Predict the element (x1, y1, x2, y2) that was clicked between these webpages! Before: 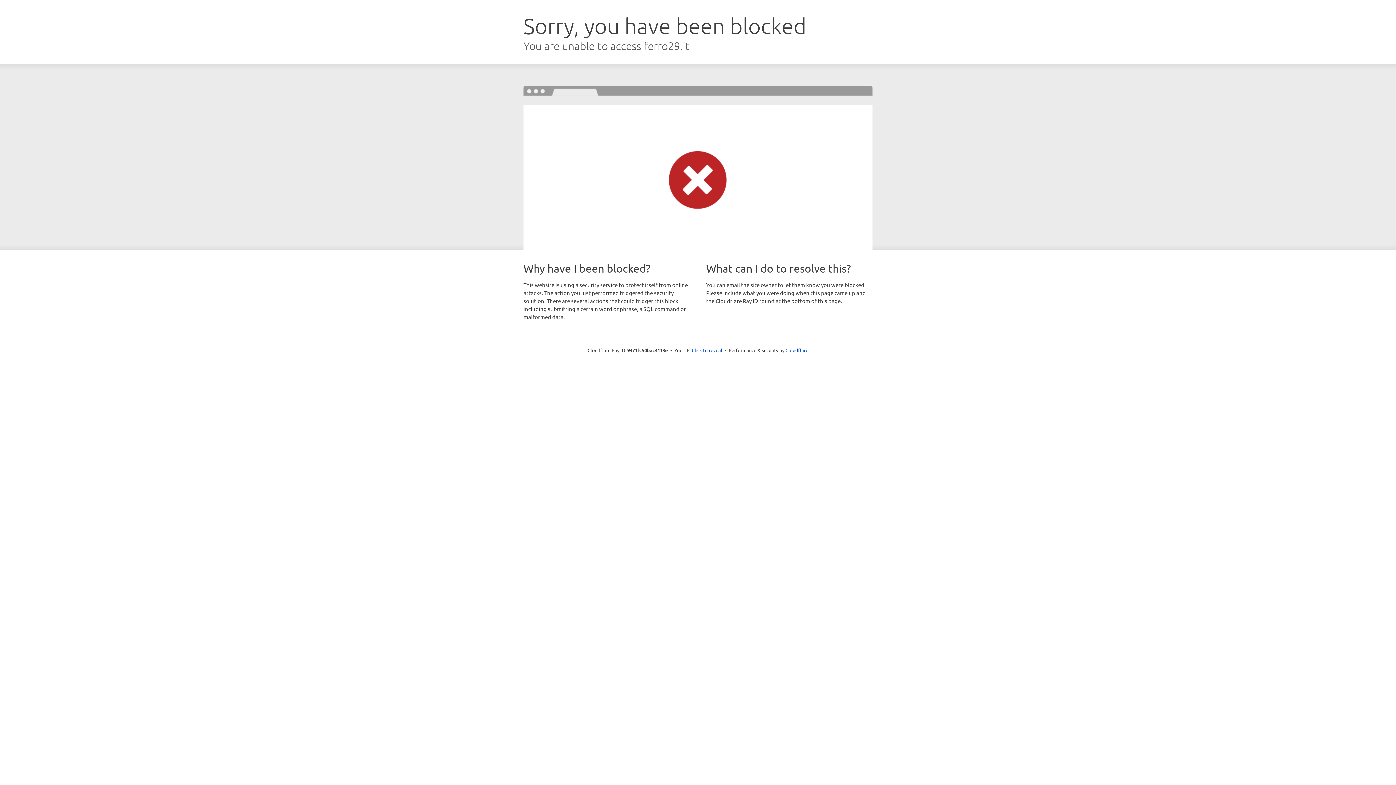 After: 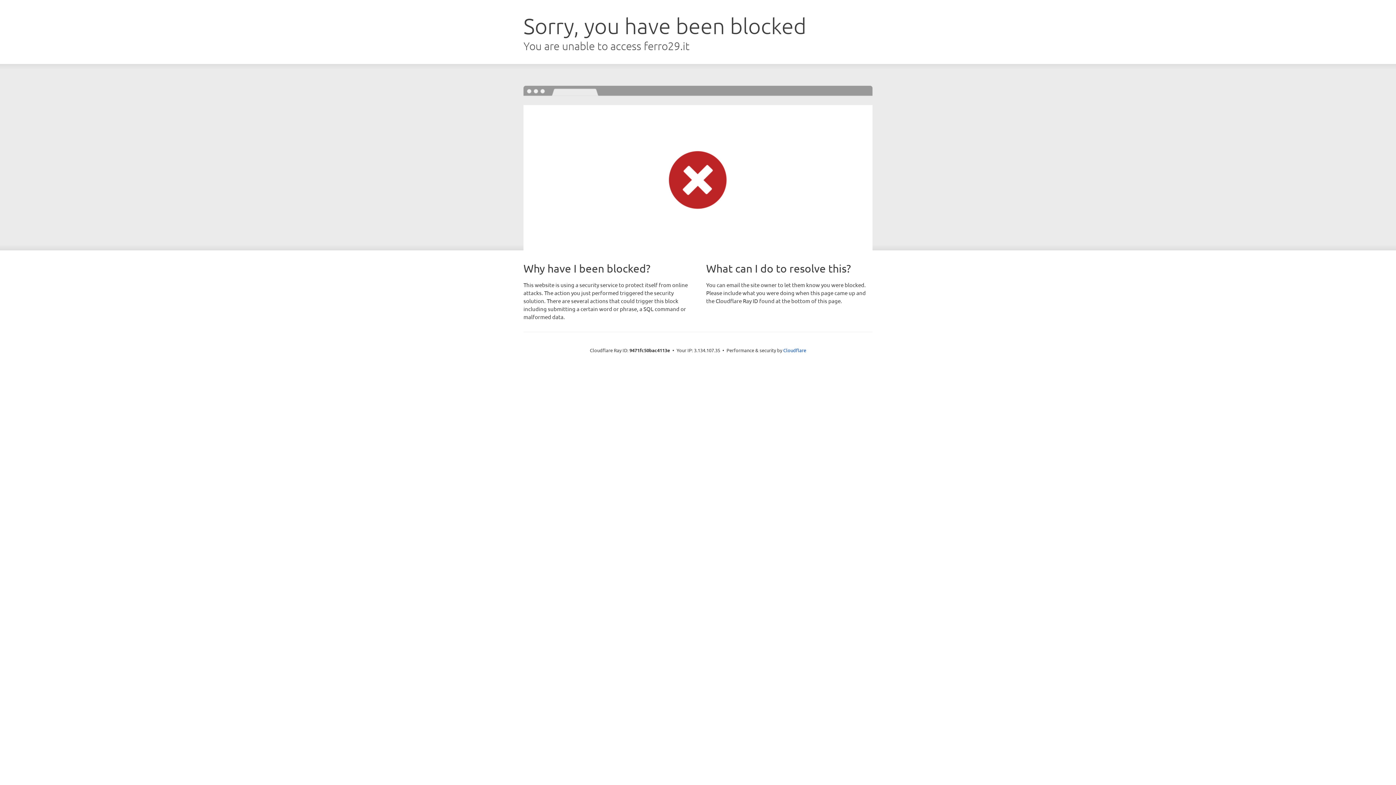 Action: label: Click to reveal bbox: (692, 346, 722, 353)